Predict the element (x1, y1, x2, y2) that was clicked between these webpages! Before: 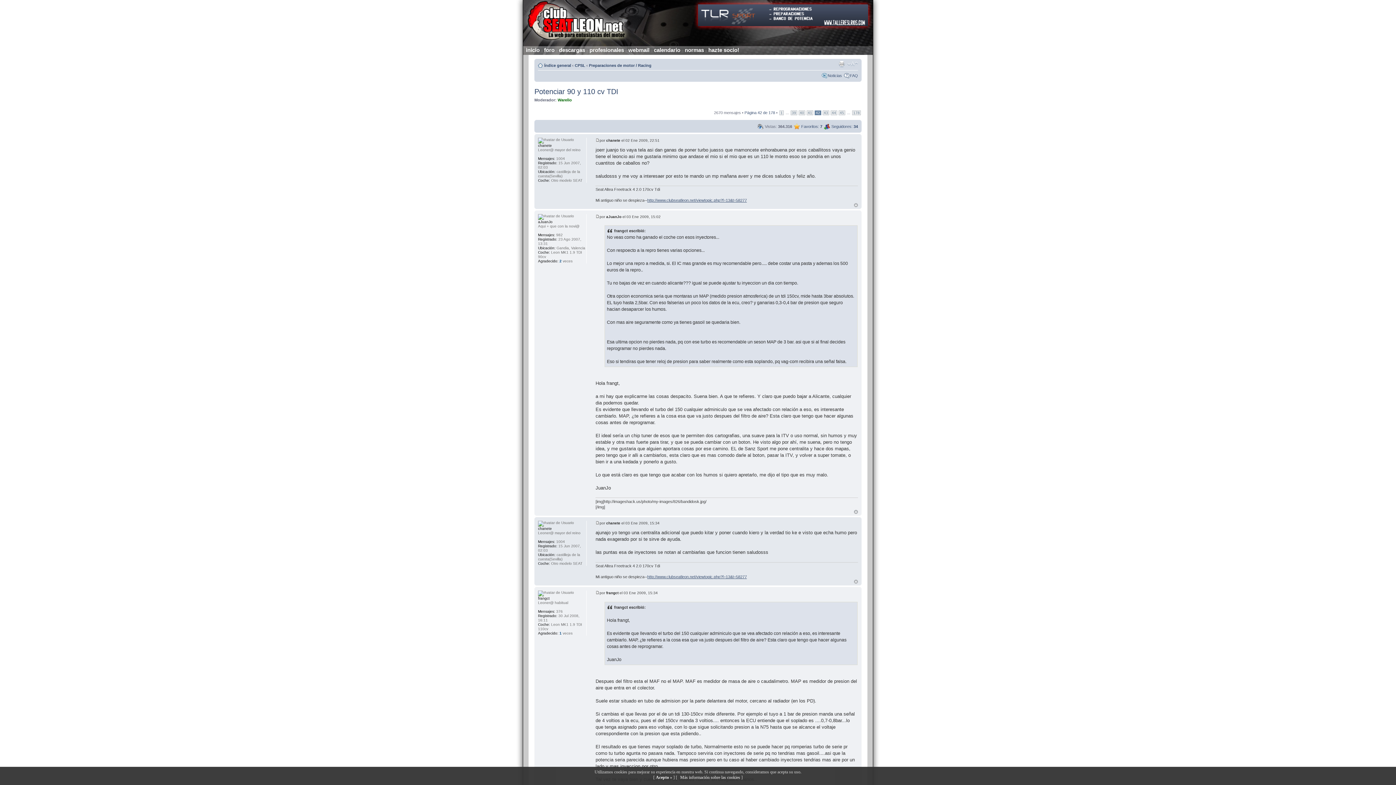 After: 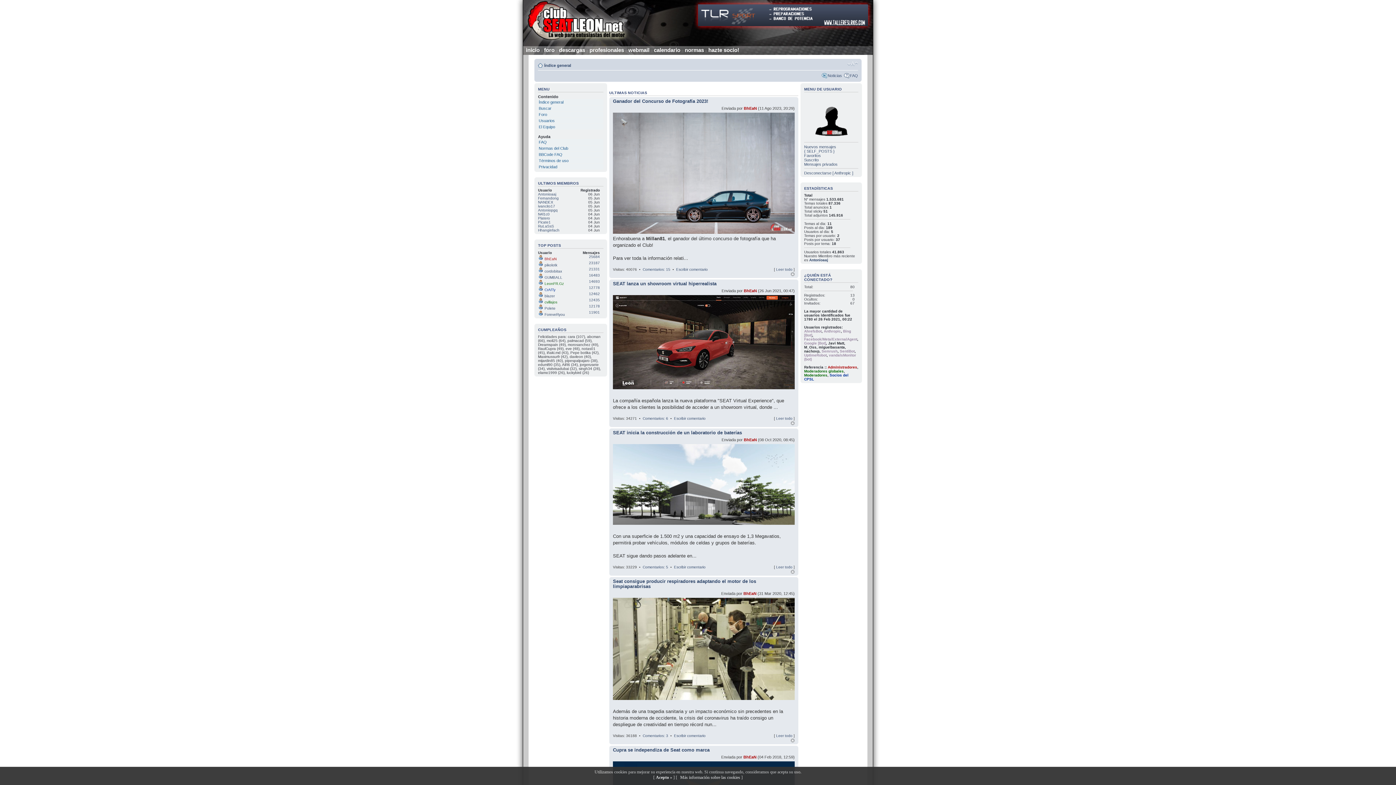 Action: label: inicio bbox: (526, 46, 539, 53)